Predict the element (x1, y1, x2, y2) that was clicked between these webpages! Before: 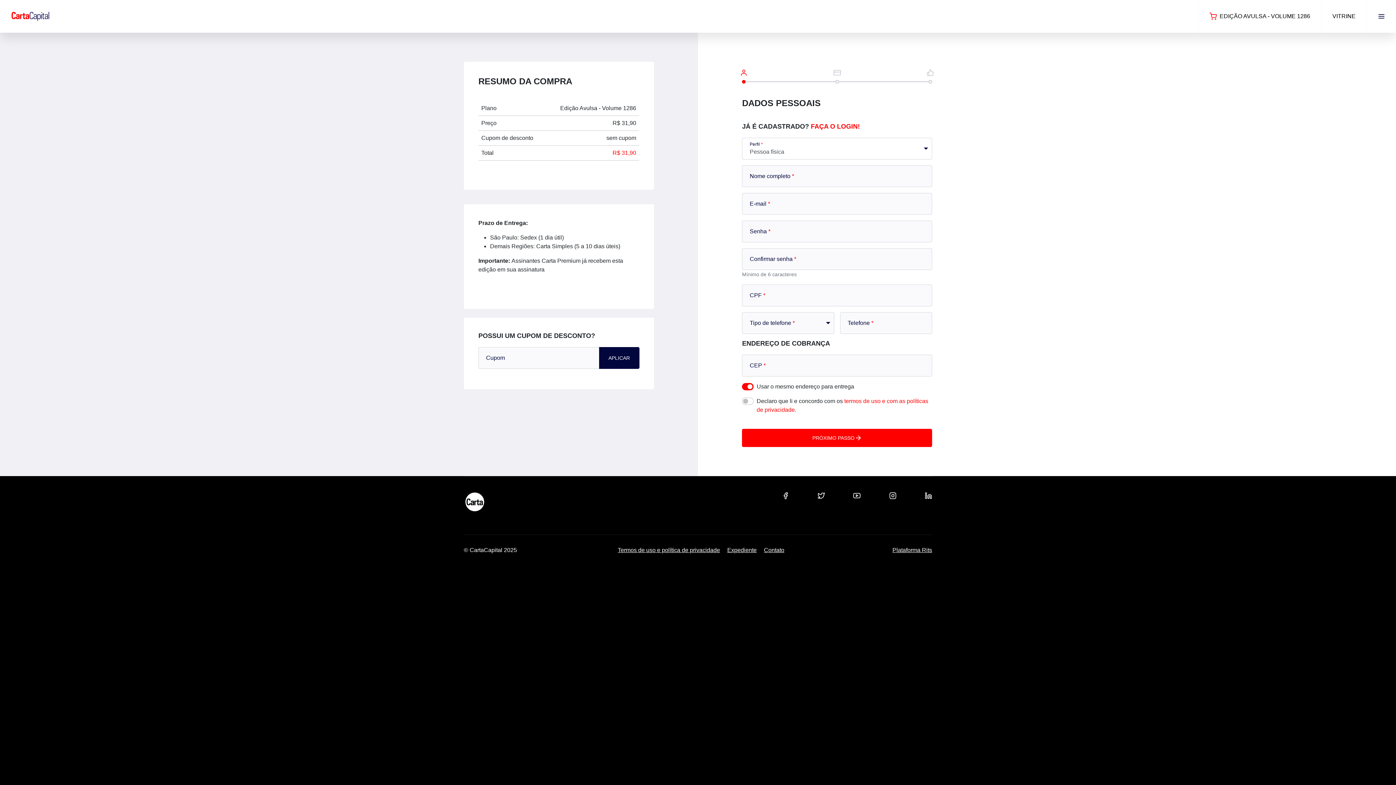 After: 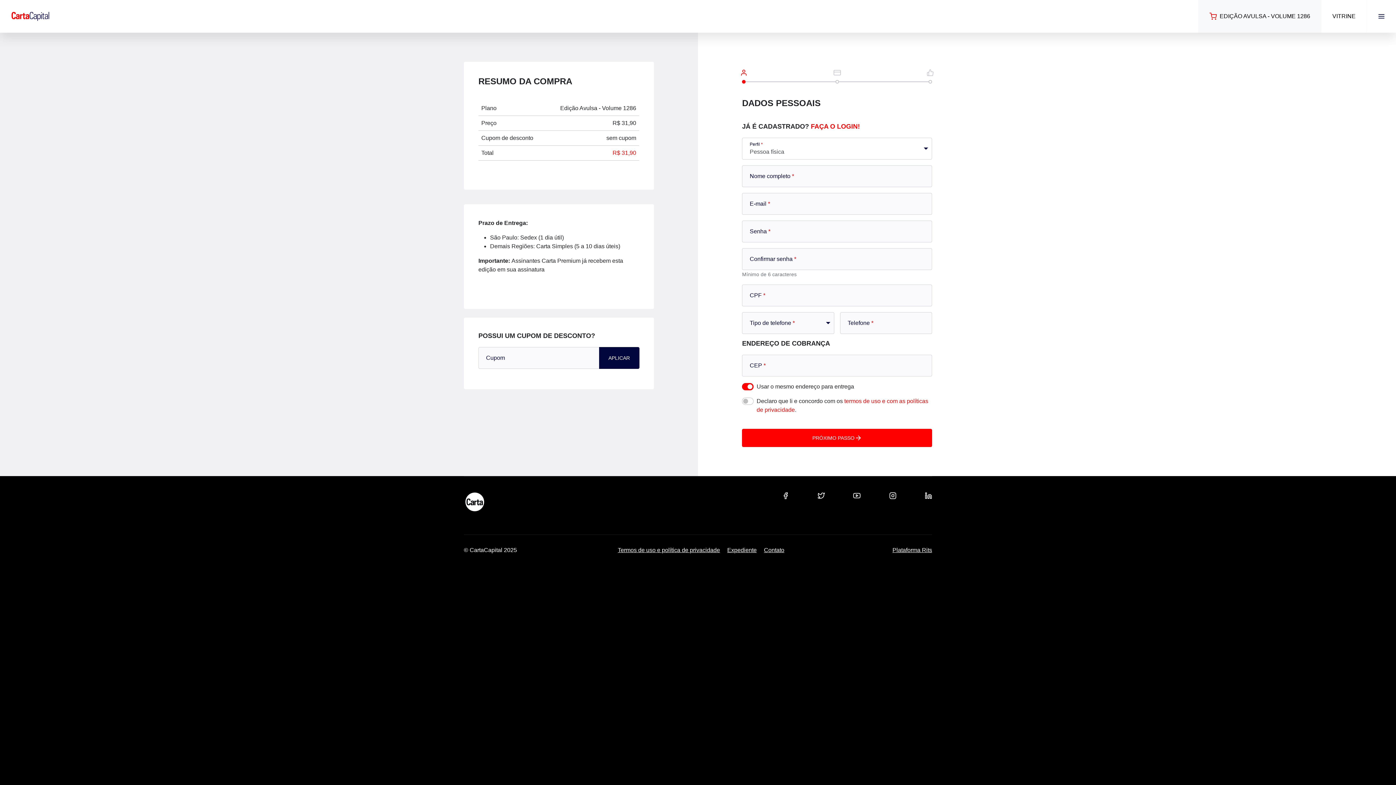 Action: bbox: (1198, 0, 1321, 32) label: EDIÇÃO AVULSA - VOLUME 1286